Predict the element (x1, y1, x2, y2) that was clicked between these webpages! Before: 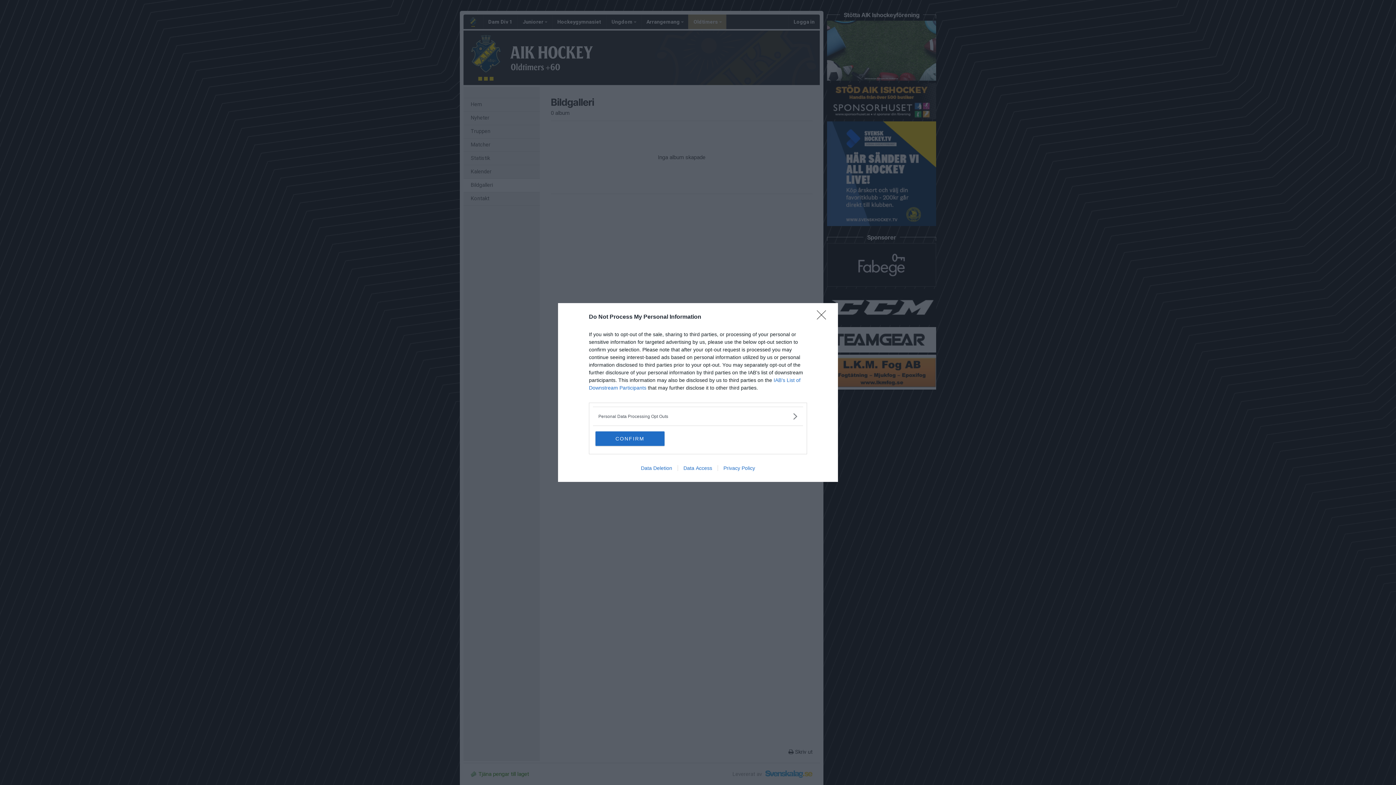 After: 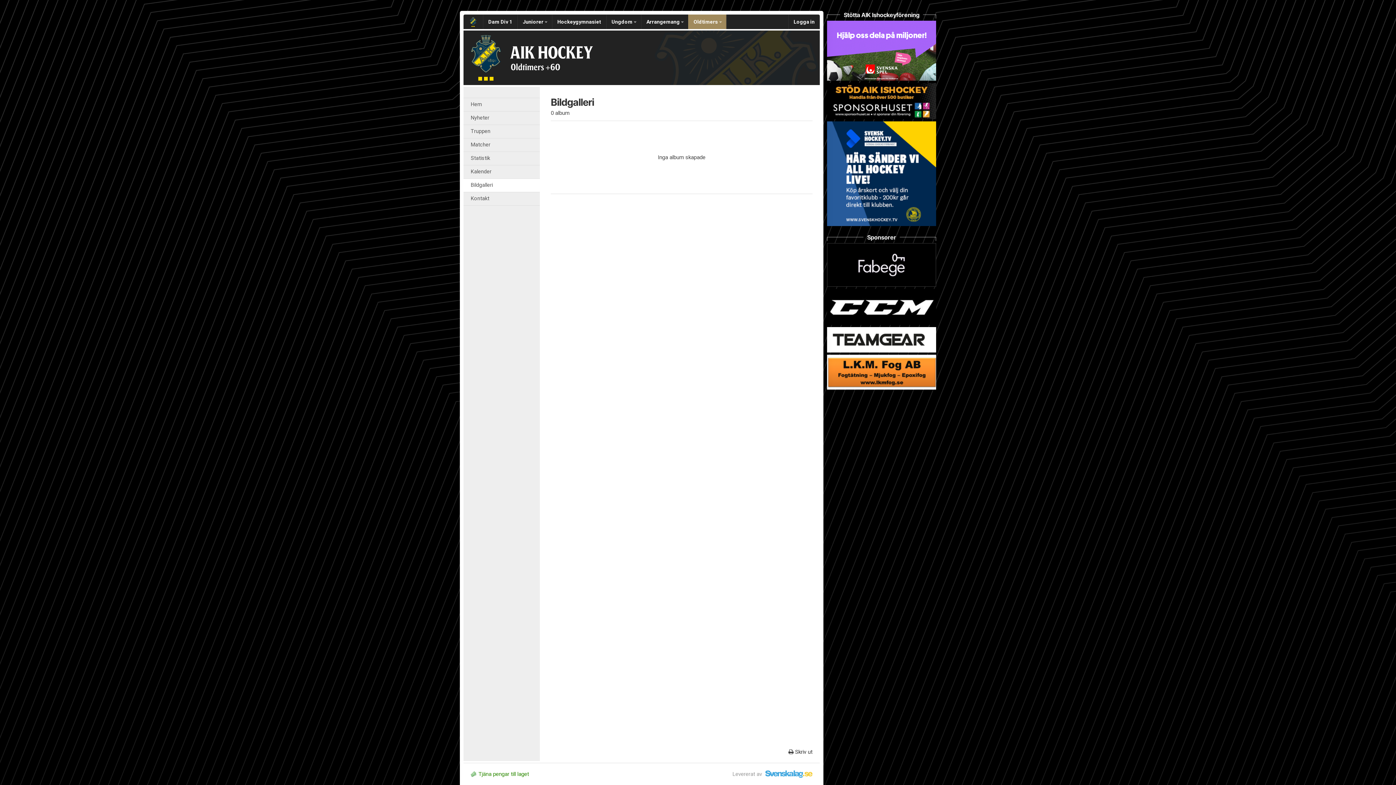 Action: bbox: (817, 310, 830, 324) label: Close